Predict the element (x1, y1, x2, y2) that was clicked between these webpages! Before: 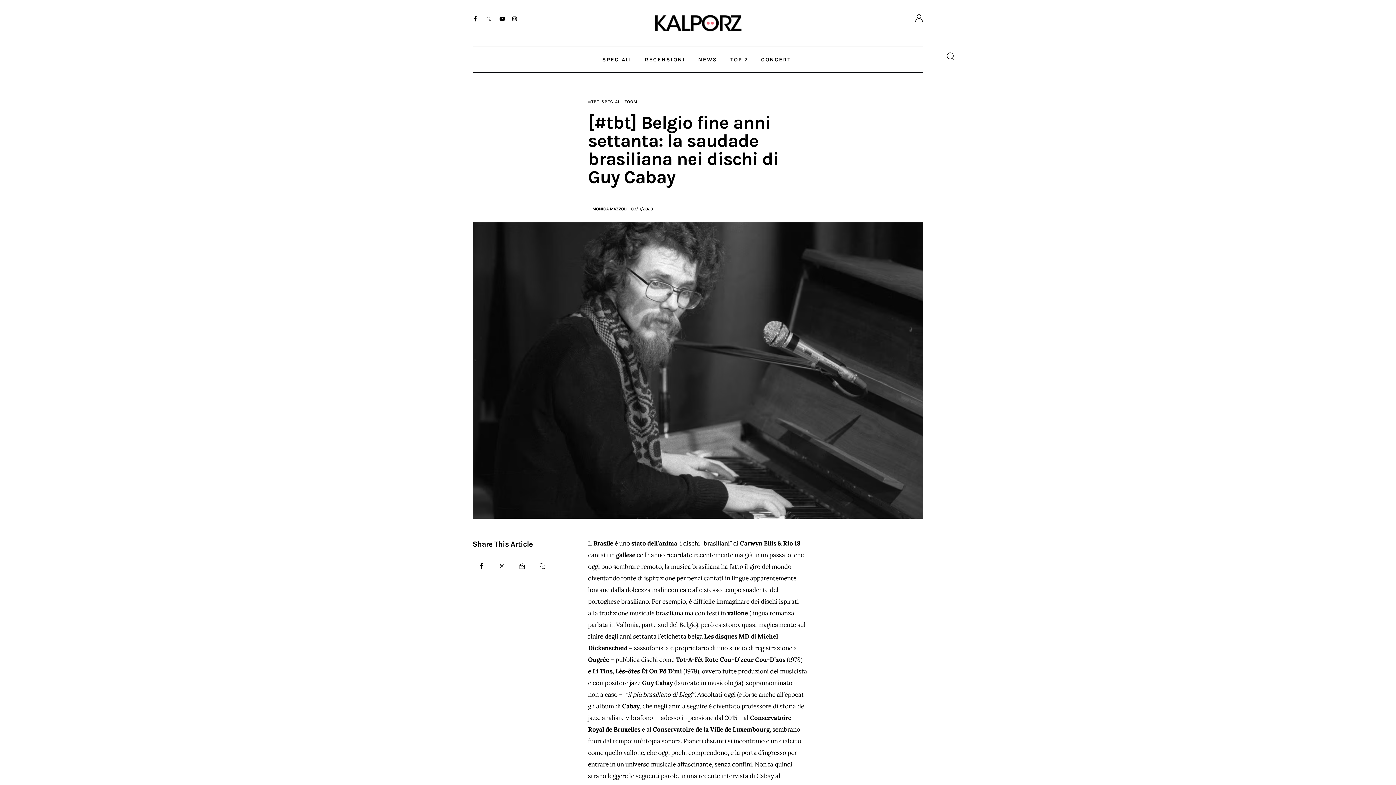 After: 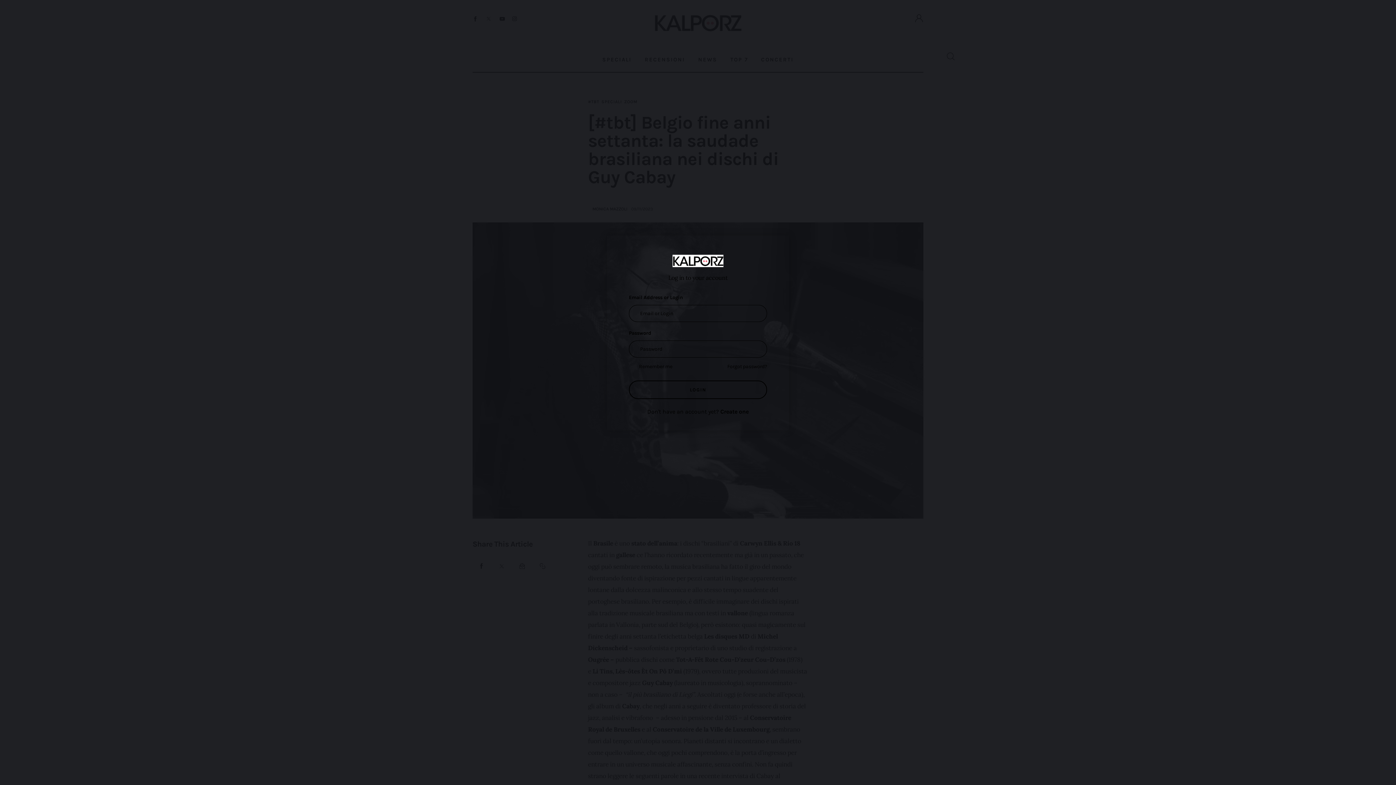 Action: bbox: (915, 13, 923, 23)